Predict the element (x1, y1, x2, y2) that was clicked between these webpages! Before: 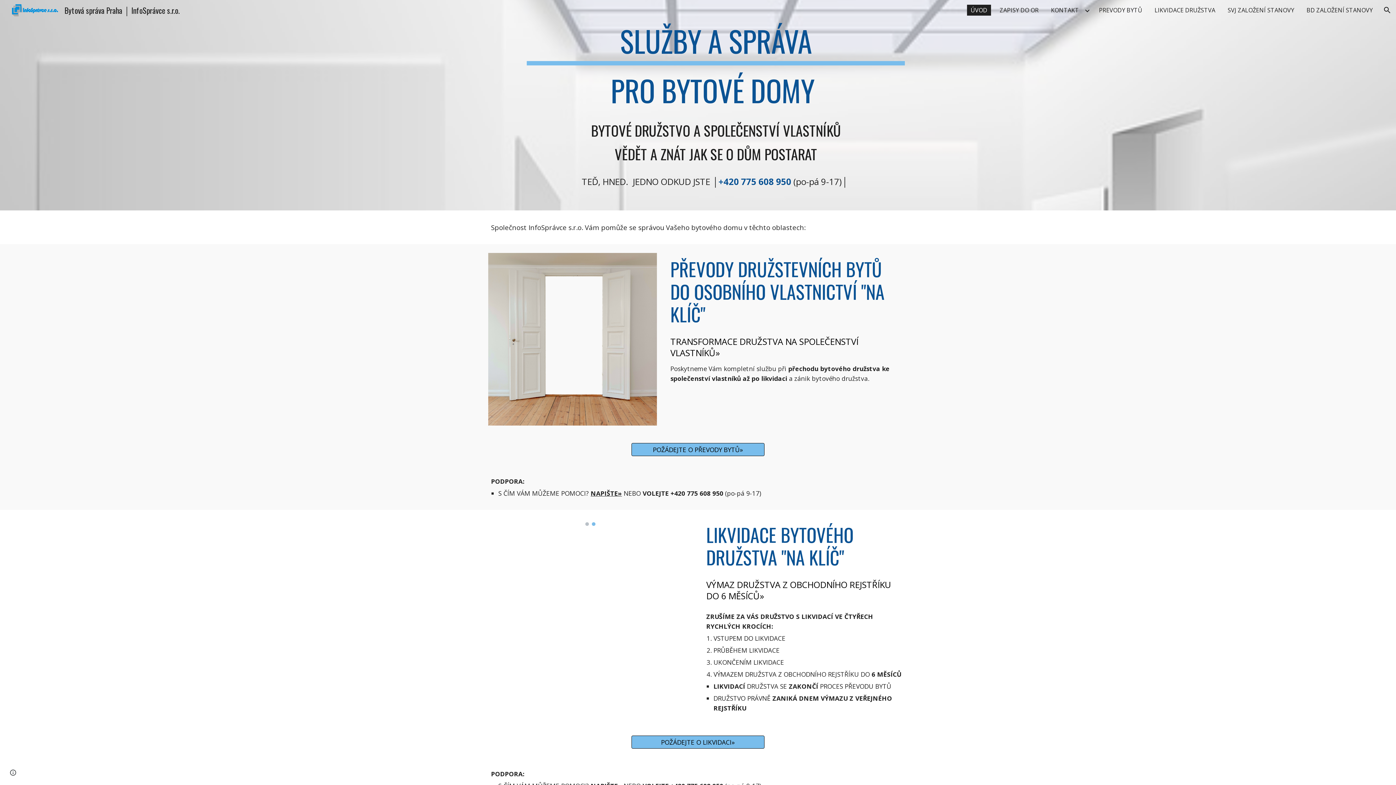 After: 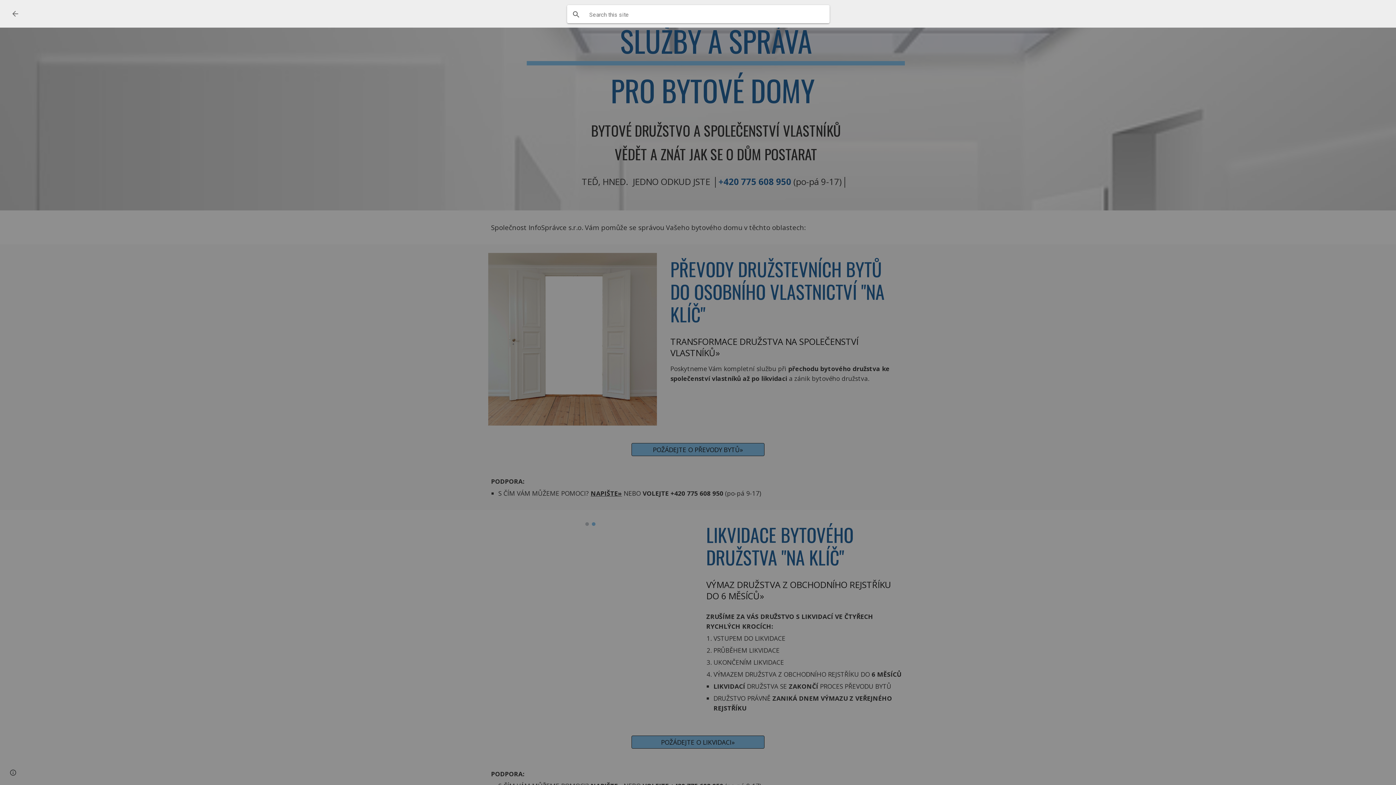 Action: label: Open search bar bbox: (1378, 1, 1396, 18)